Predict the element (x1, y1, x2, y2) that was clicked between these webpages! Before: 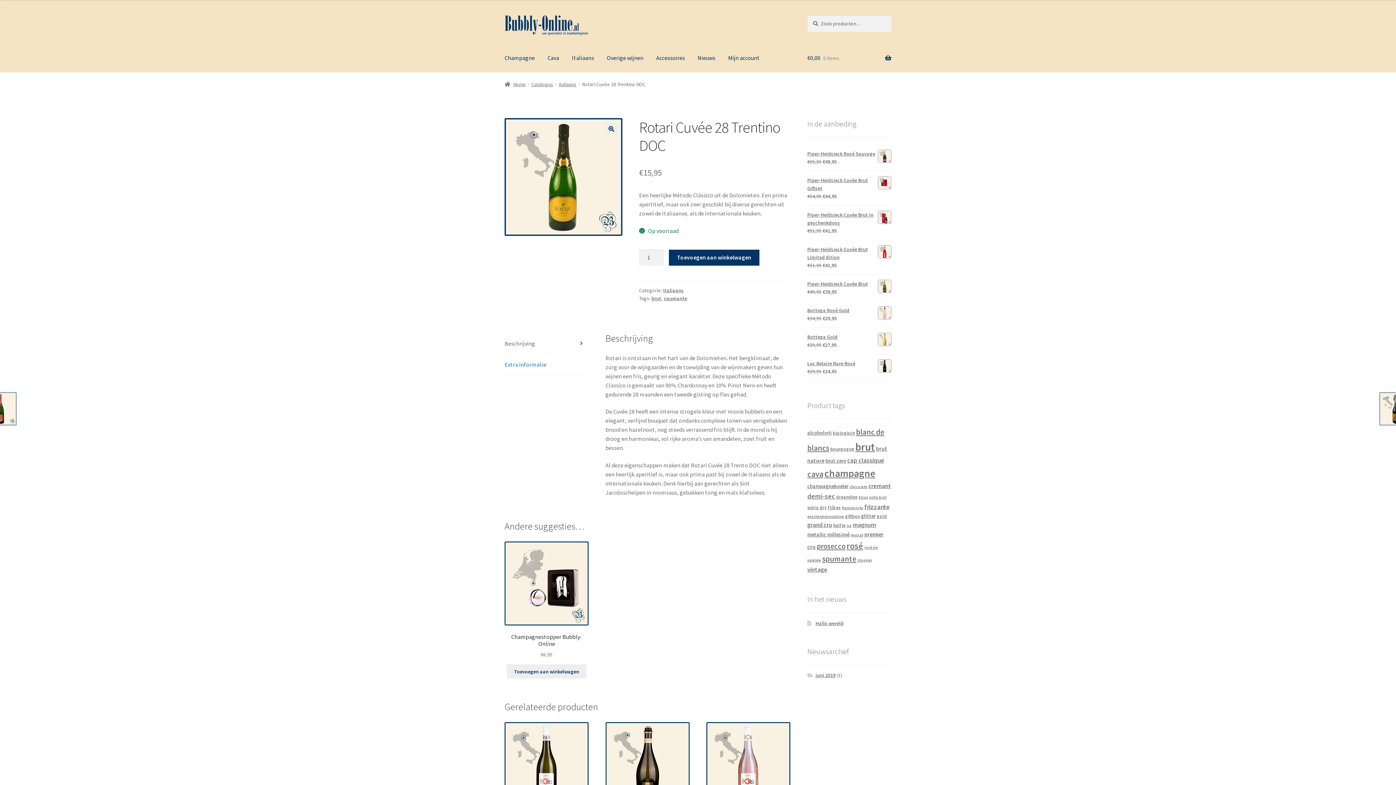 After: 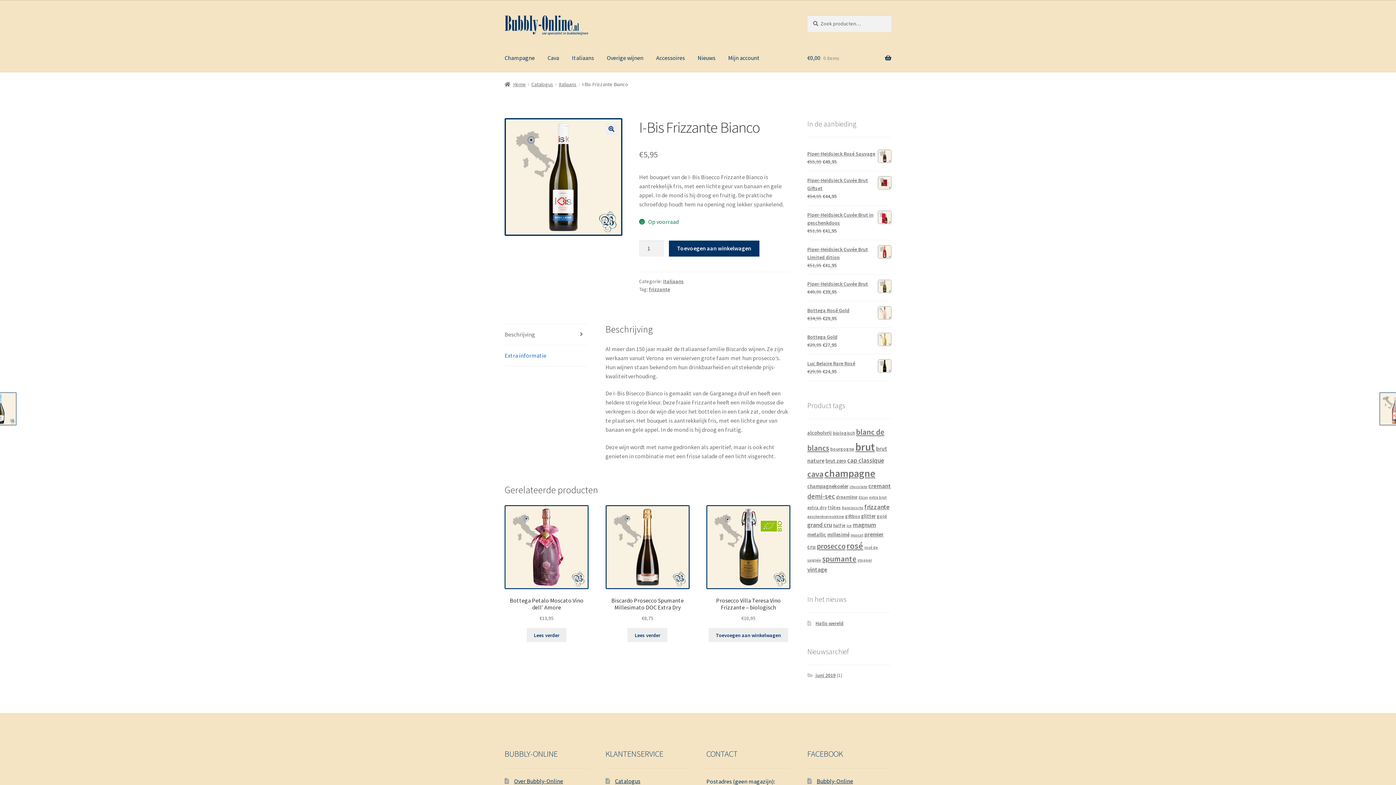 Action: bbox: (504, 722, 588, 832) label: I-Bis Frizzante Bianco
€5,95